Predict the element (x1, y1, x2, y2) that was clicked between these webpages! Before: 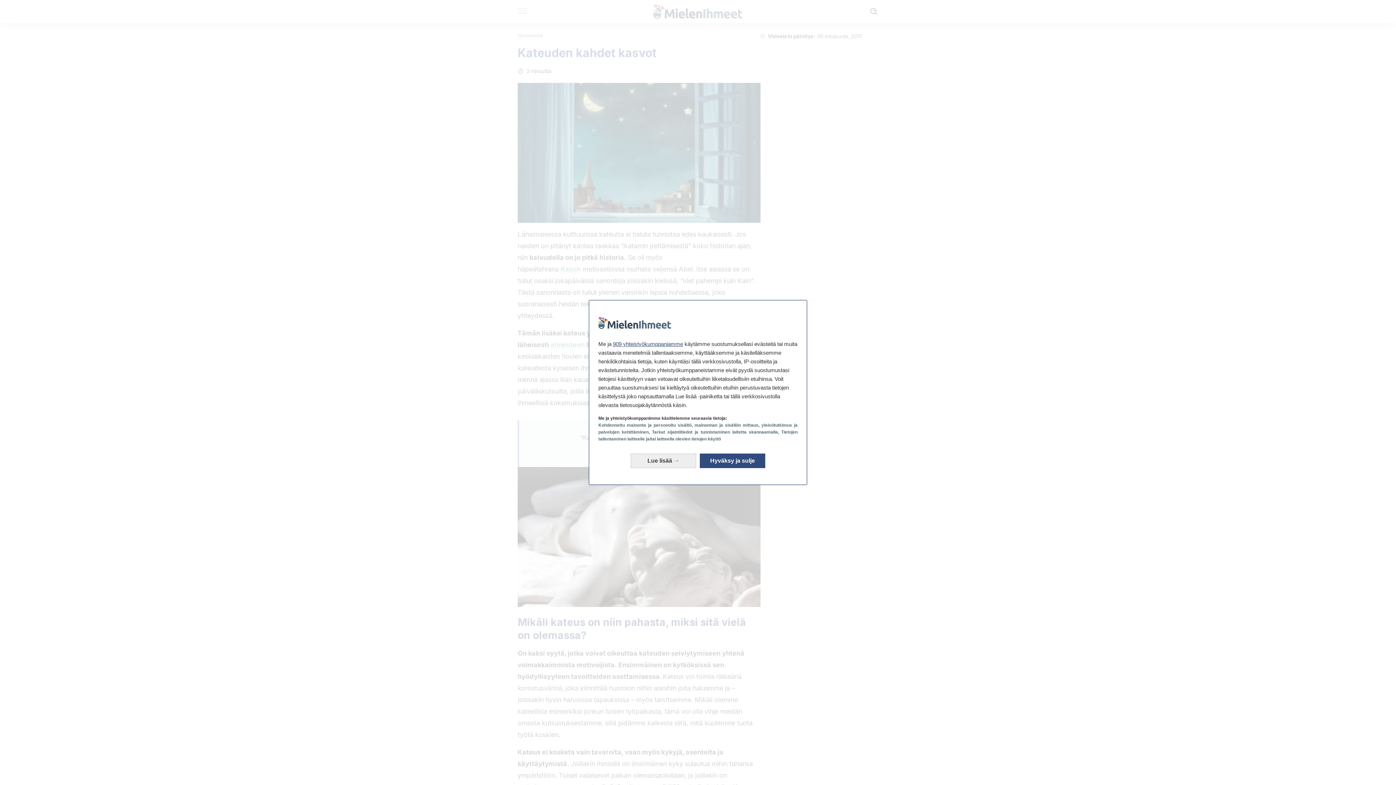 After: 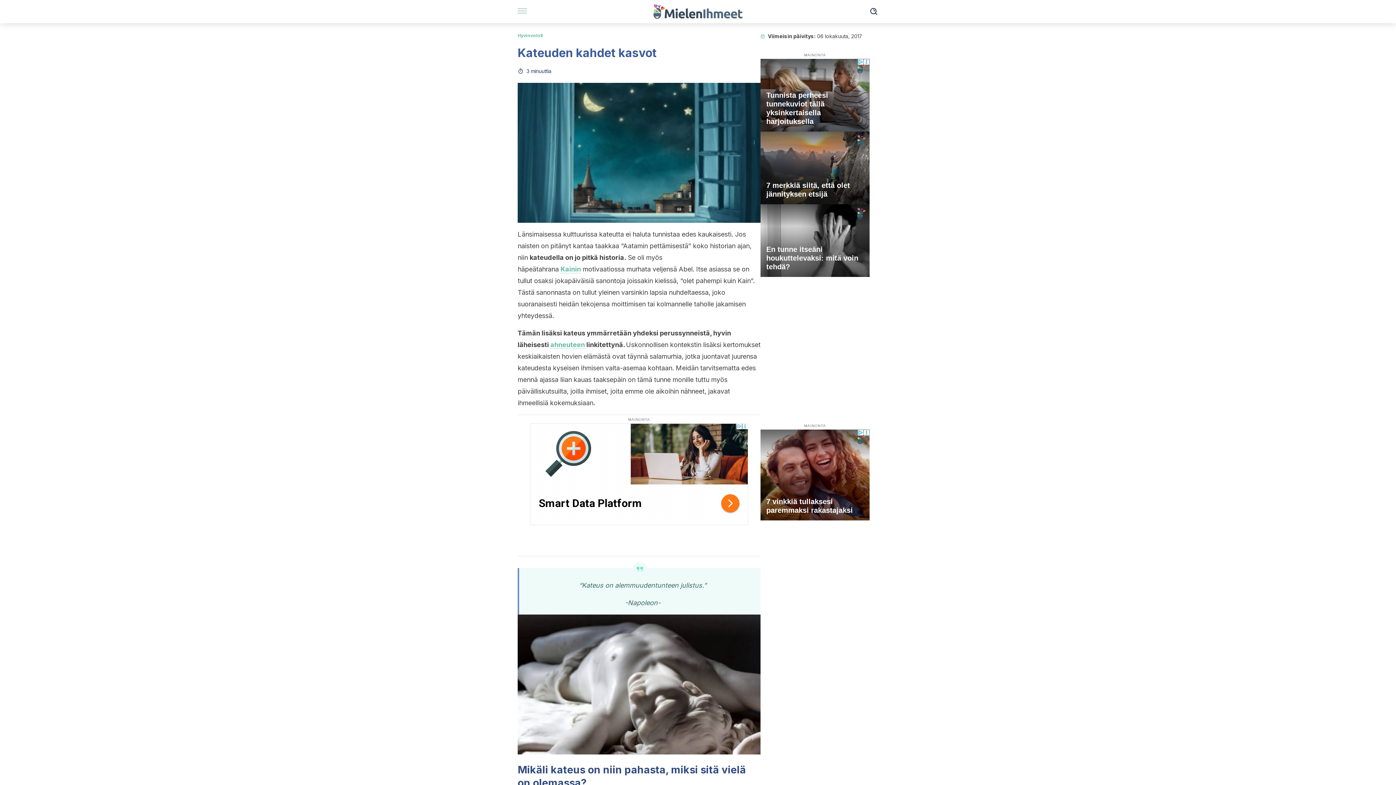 Action: label: Hyväksy ja sulje: Hyväksy tietojenkäsittely ja sulje bbox: (700, 453, 765, 468)